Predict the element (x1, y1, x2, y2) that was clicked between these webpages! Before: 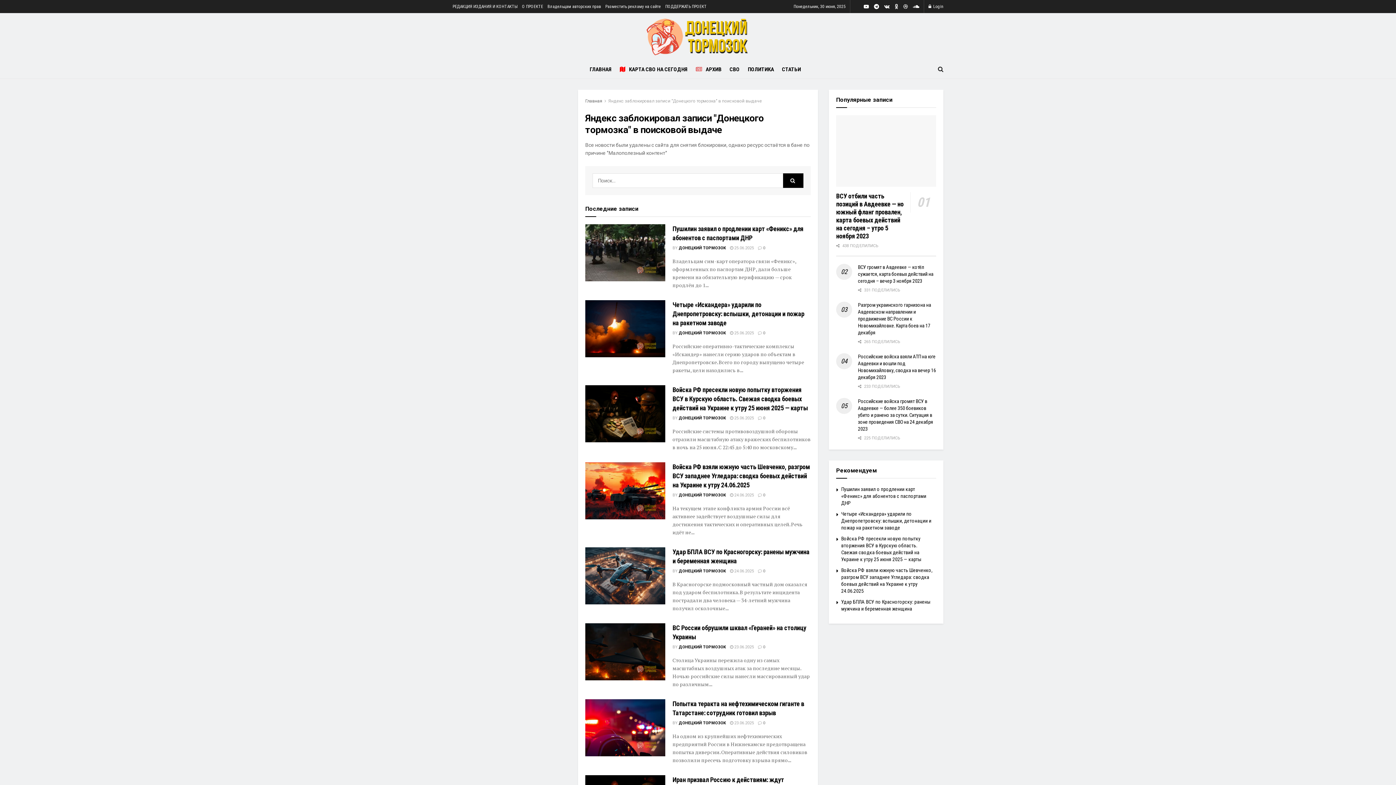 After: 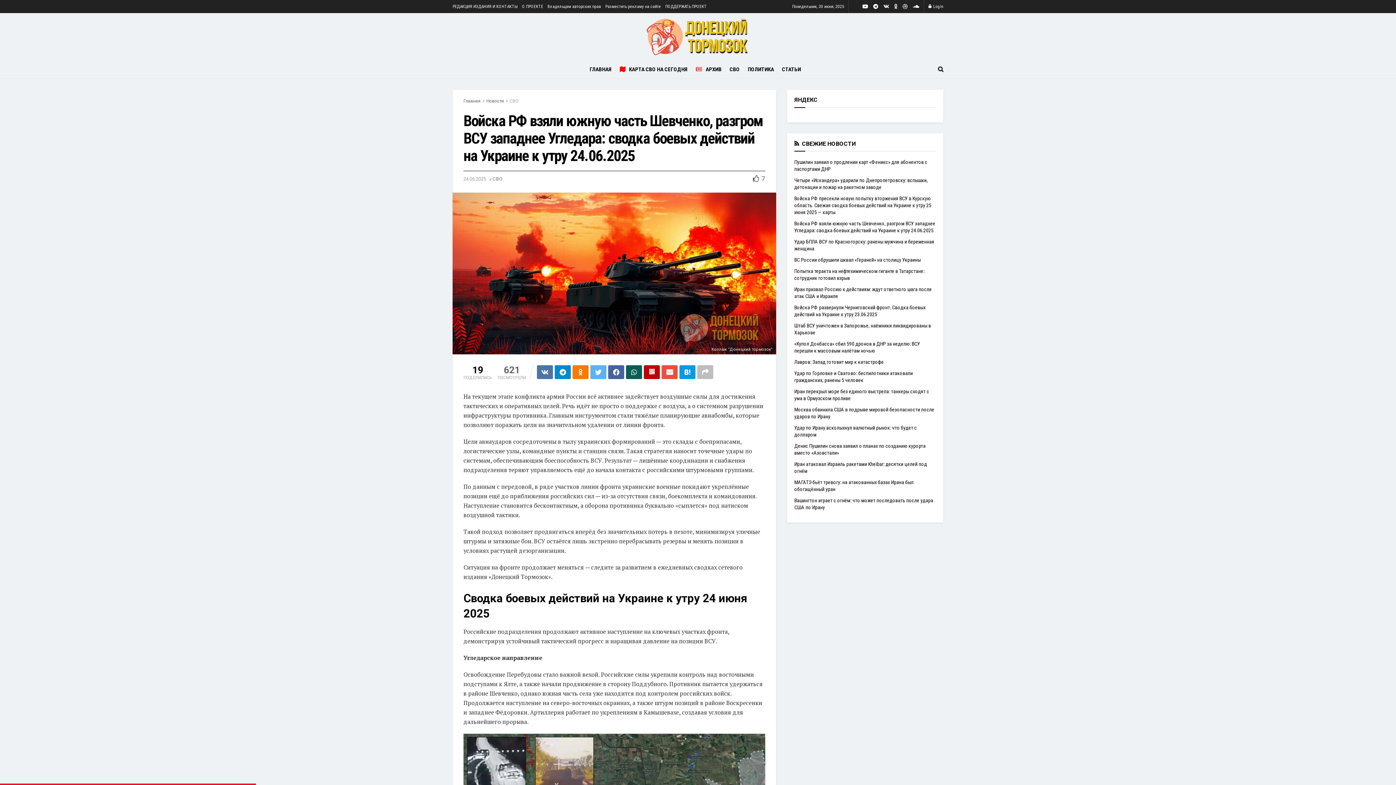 Action: label:  24.06.2025 bbox: (730, 492, 754, 497)